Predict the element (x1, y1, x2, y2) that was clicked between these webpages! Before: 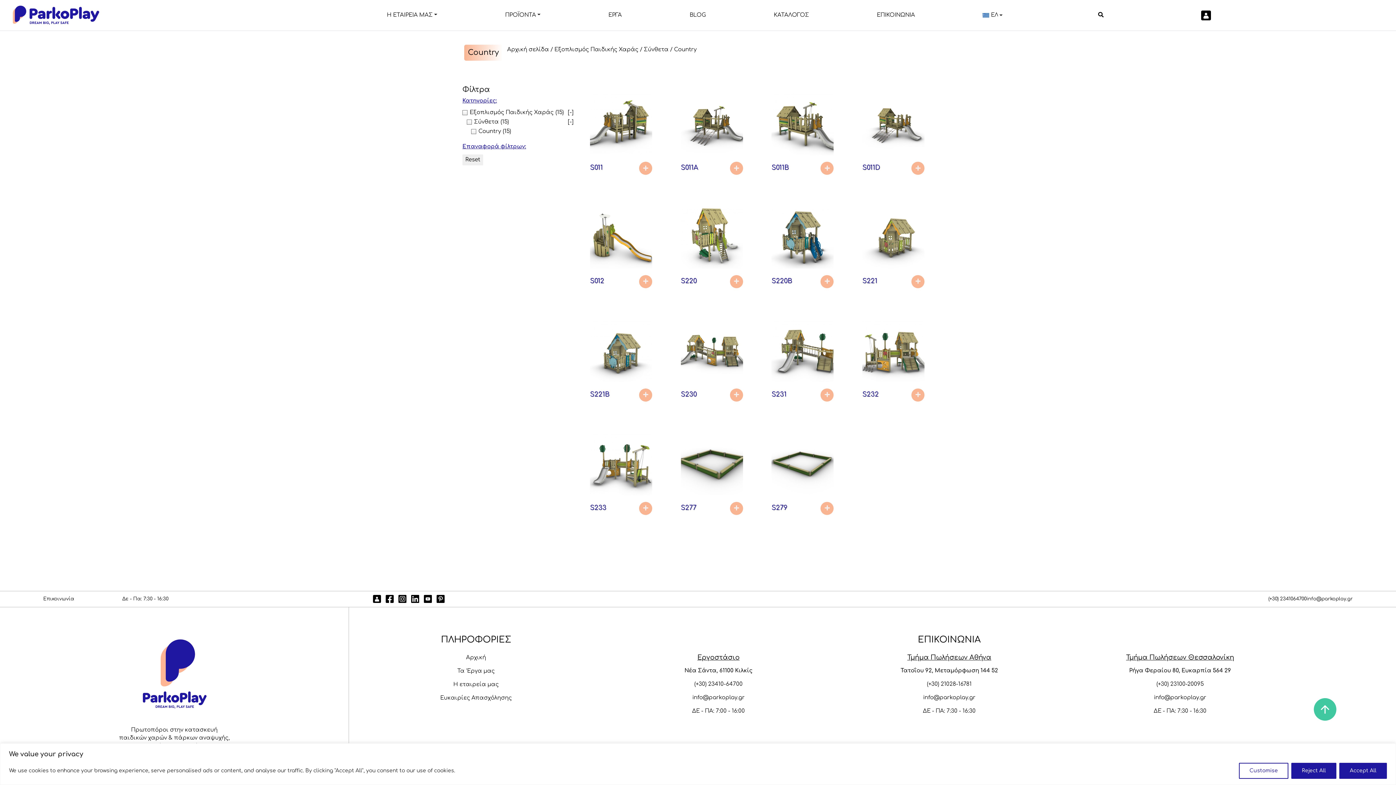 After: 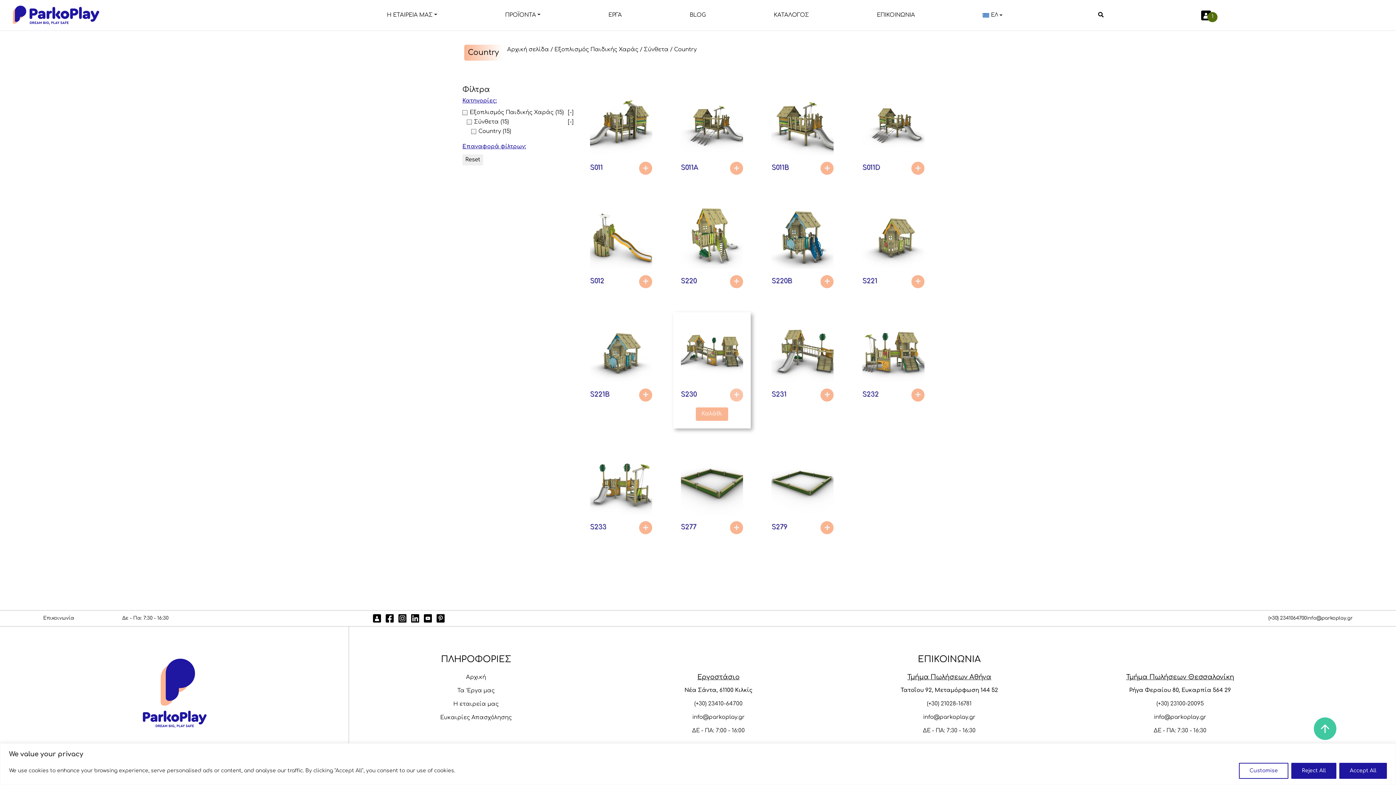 Action: label: Προσθήκη στο καλάθι: “S230” bbox: (730, 388, 743, 401)